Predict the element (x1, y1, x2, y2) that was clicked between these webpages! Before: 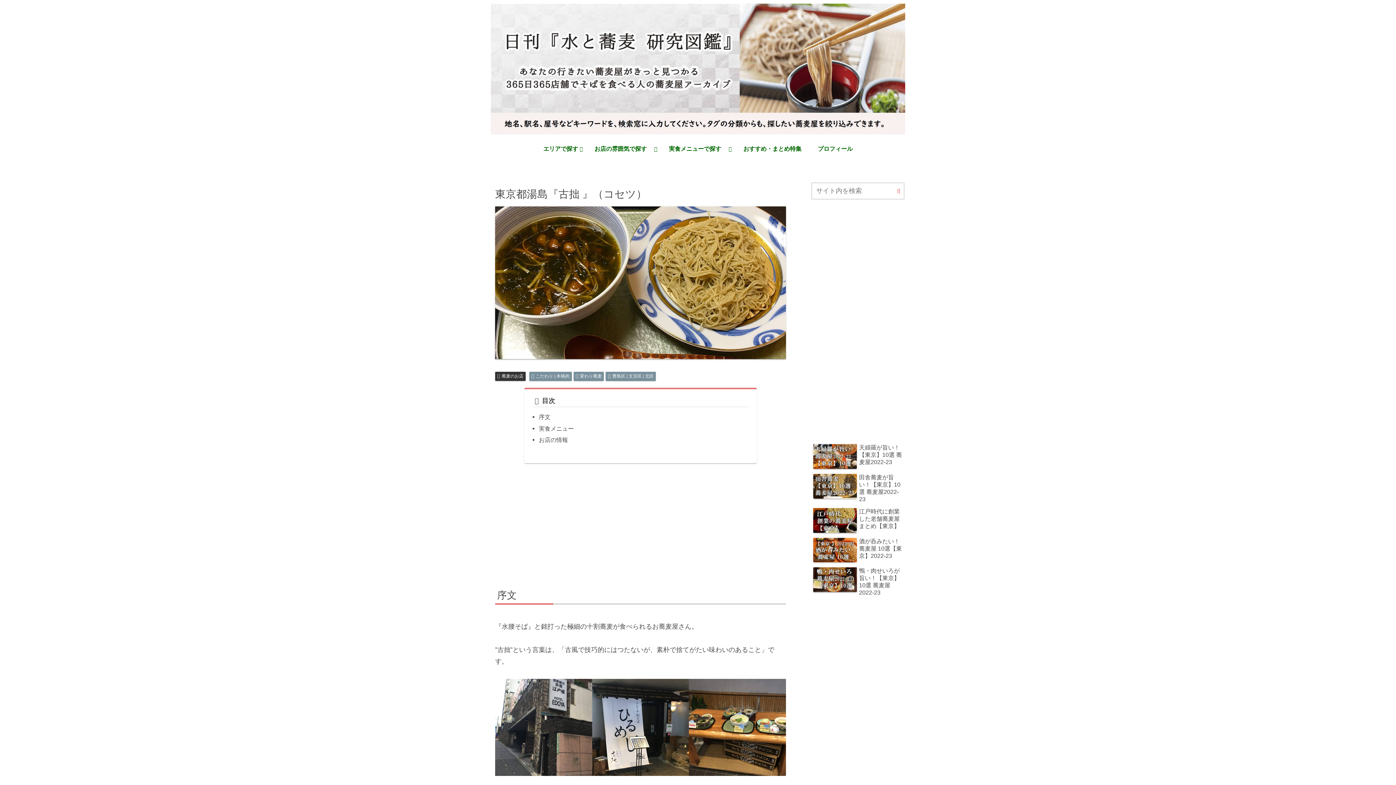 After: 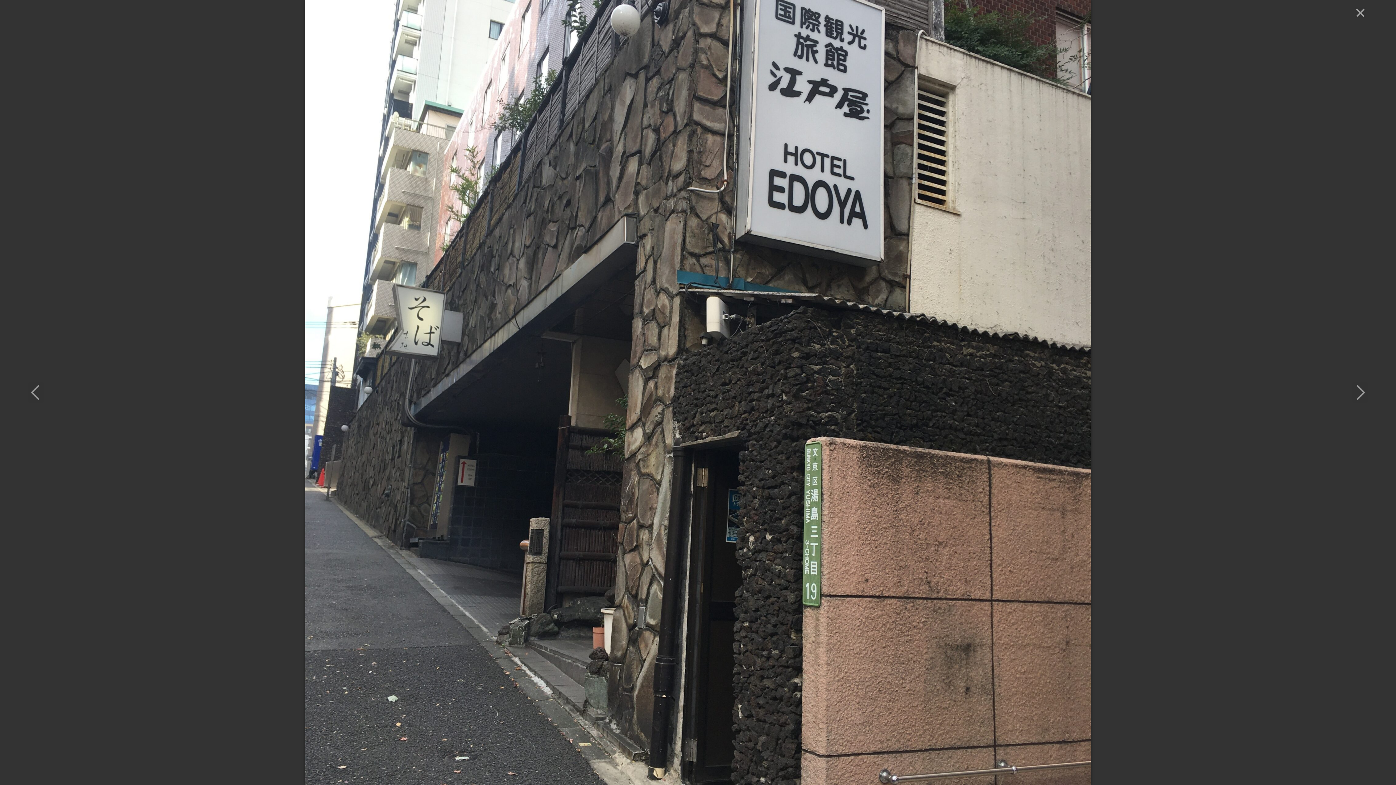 Action: bbox: (495, 679, 592, 776)